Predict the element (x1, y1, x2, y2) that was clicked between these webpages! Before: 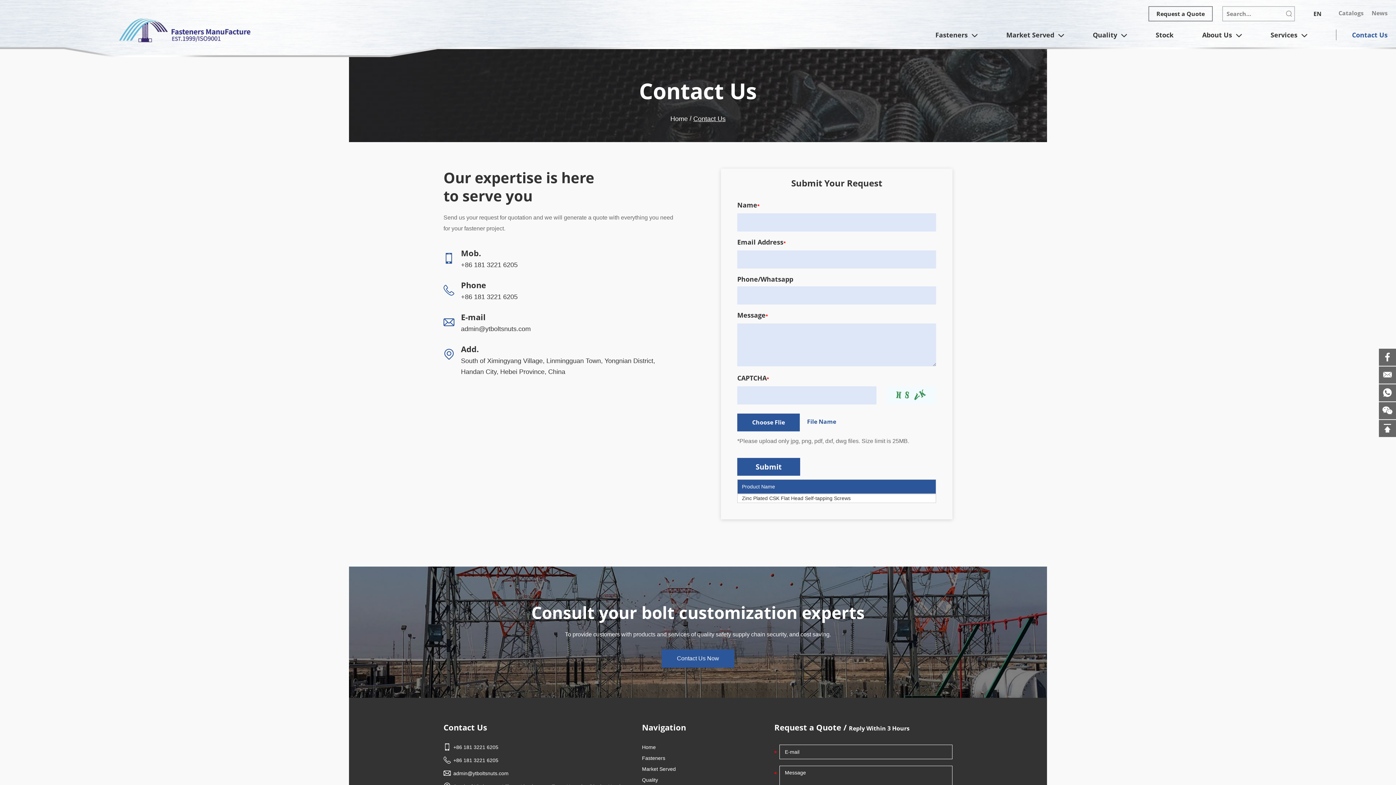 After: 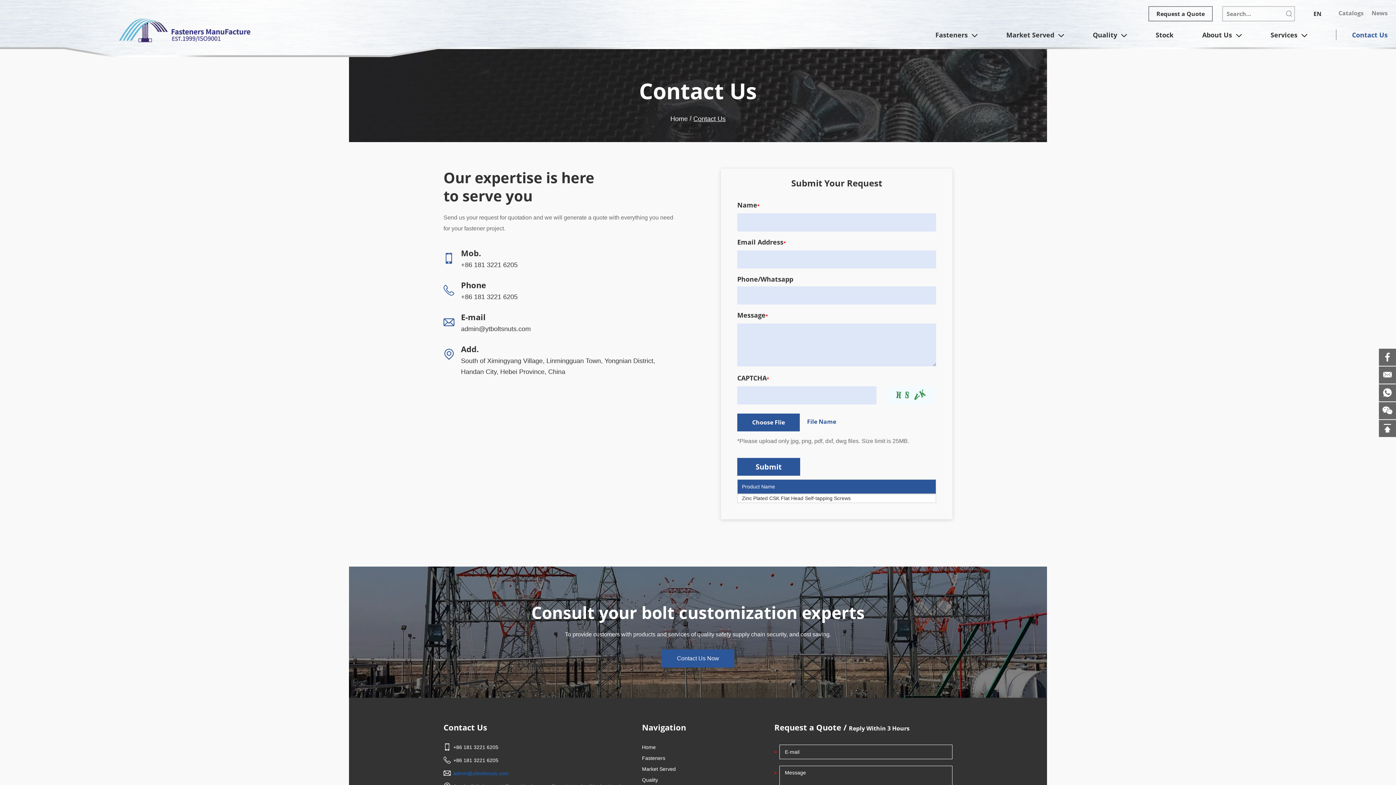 Action: bbox: (453, 771, 508, 776) label: admin@ytboltsnuts.com